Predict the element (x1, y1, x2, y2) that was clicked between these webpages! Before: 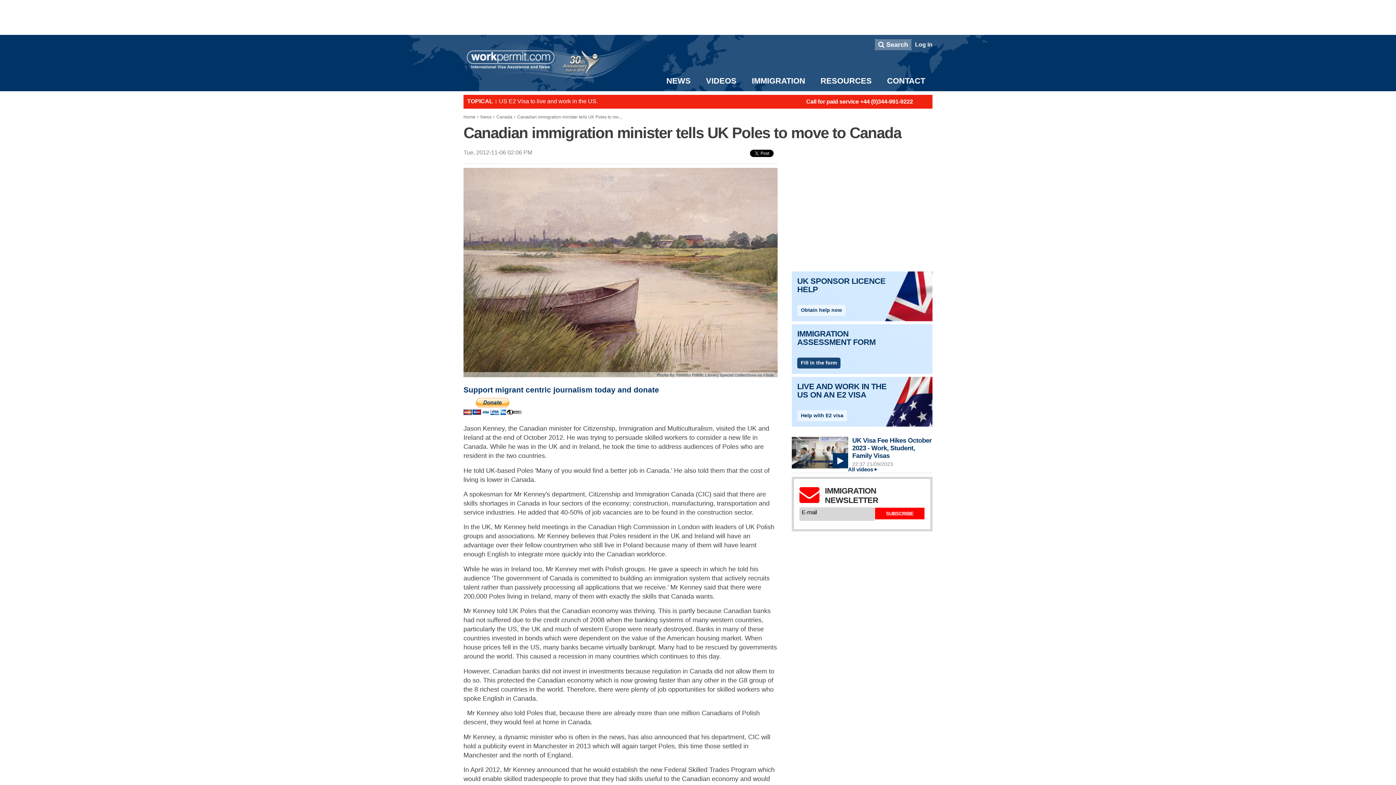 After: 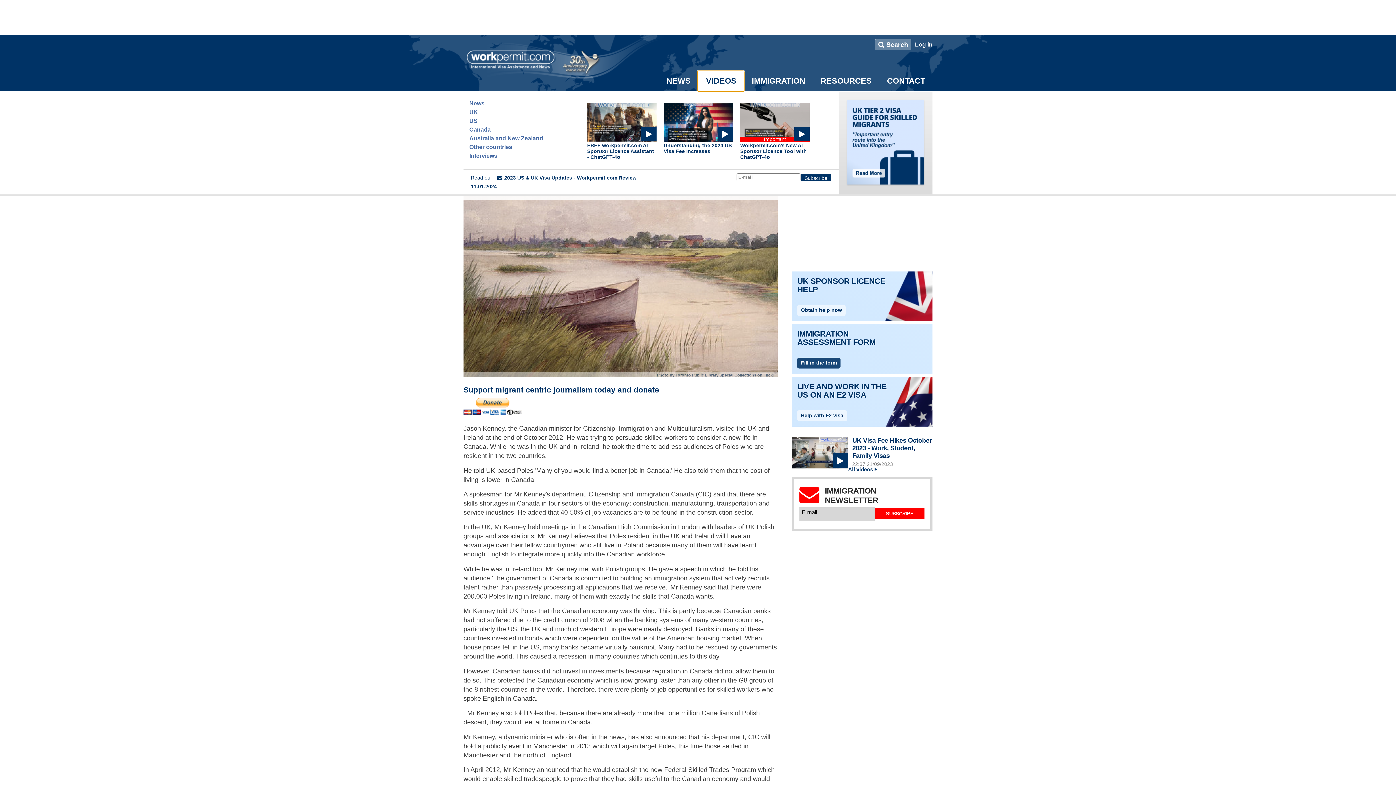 Action: bbox: (698, 71, 744, 91) label: VIDEOS